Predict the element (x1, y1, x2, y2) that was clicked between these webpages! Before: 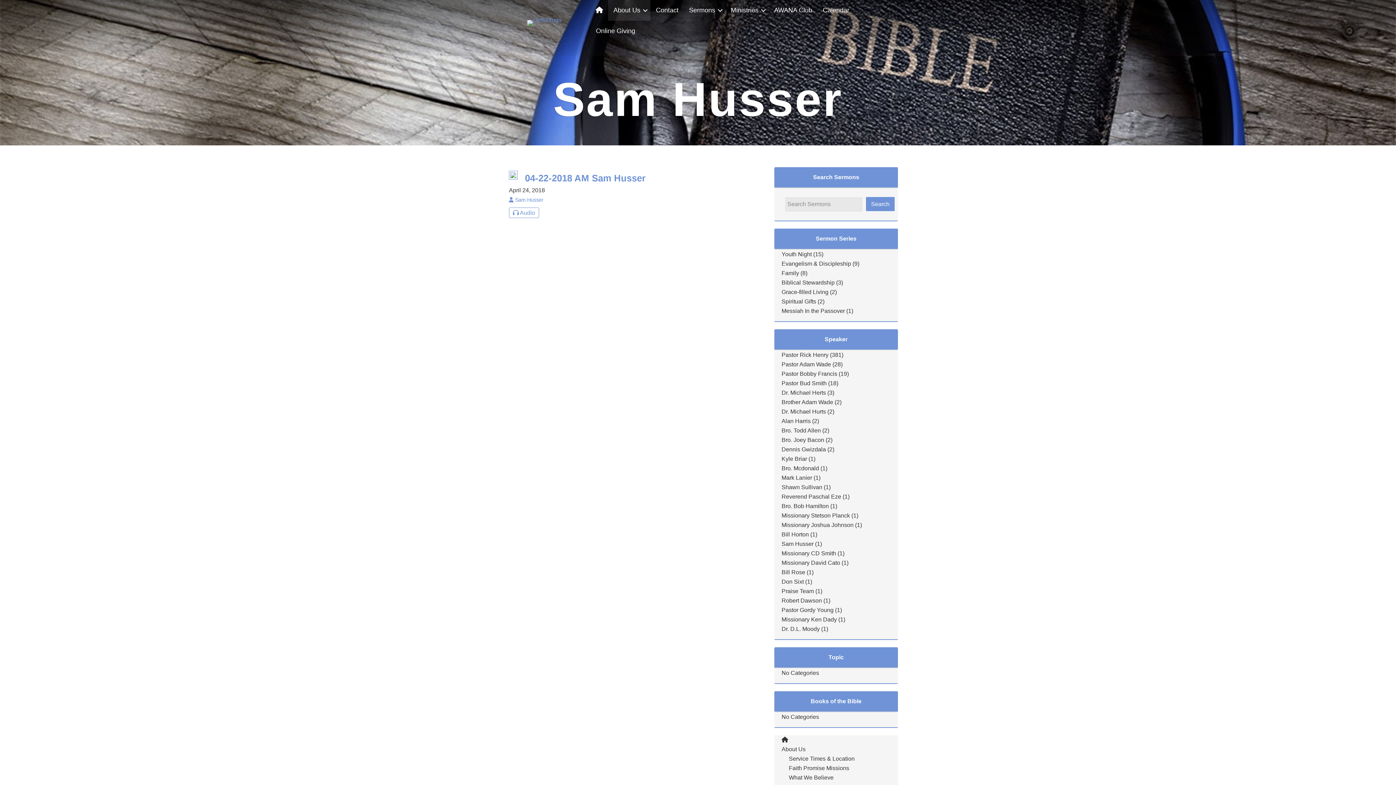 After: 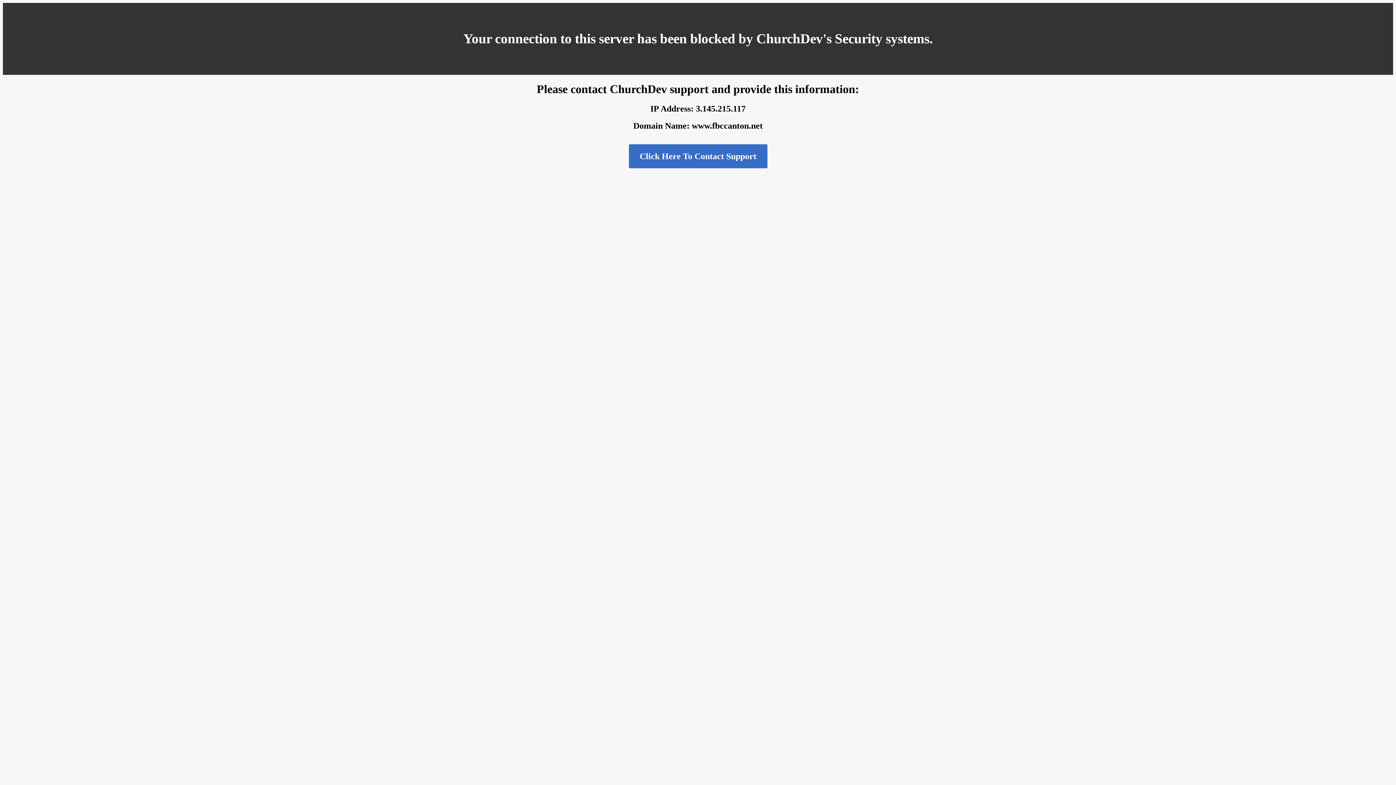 Action: bbox: (781, 541, 813, 547) label: Sam Husser